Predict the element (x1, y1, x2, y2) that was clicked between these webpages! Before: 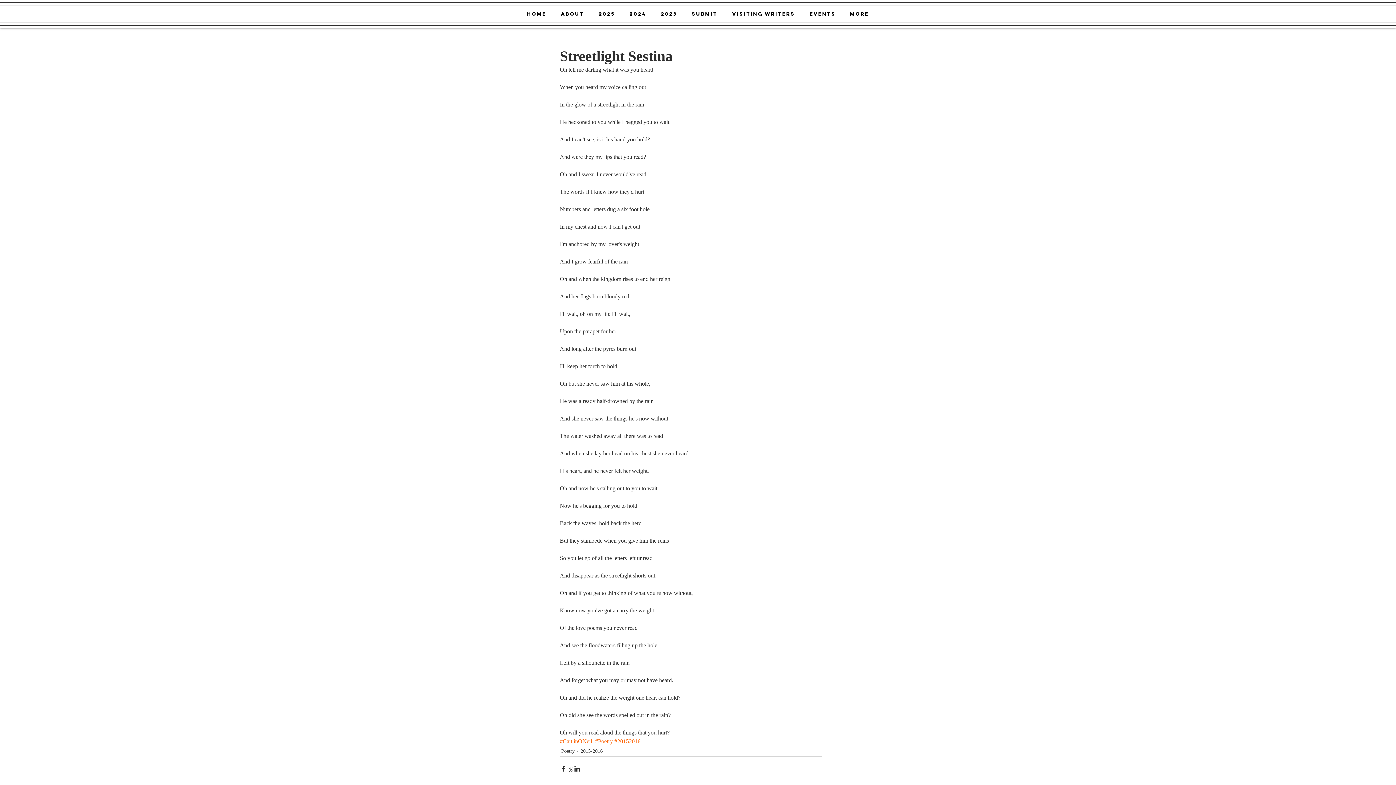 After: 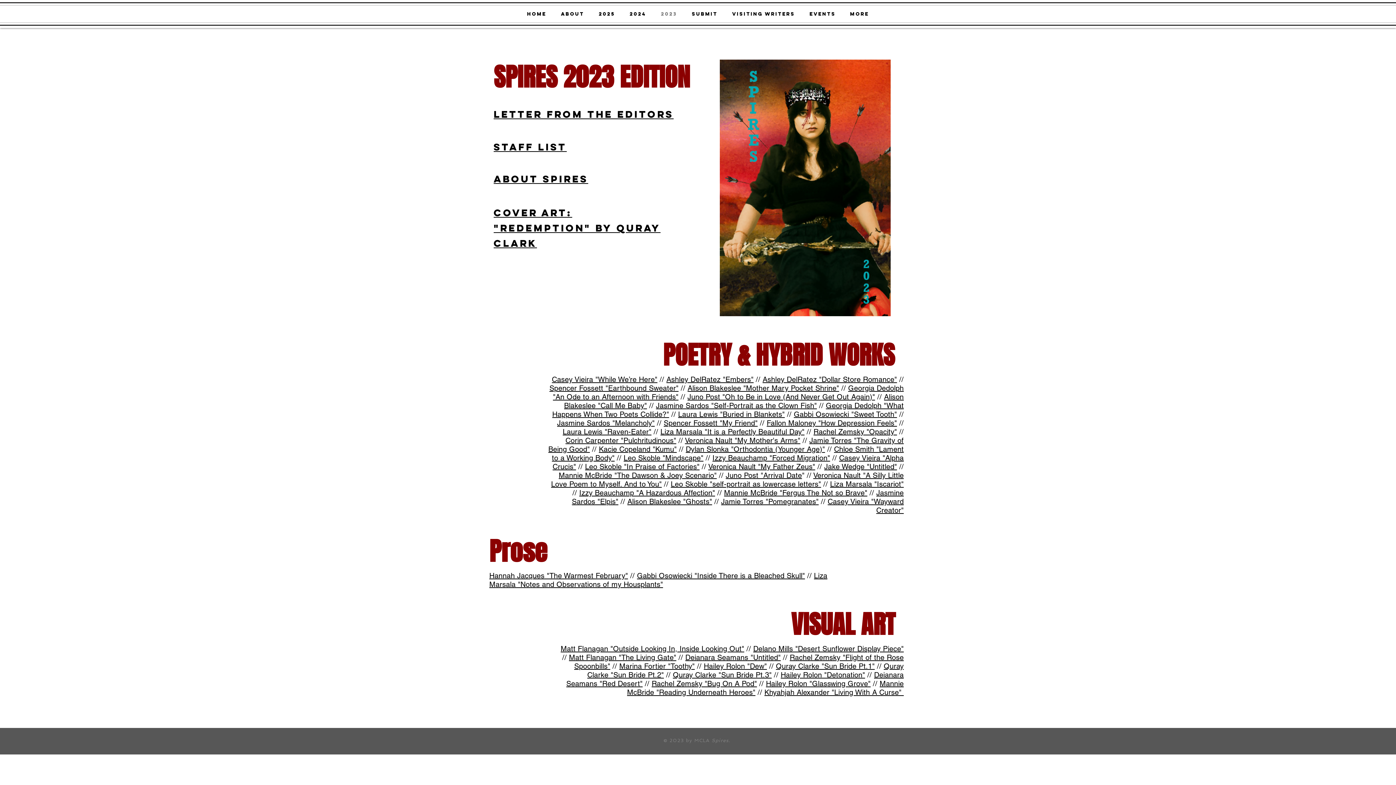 Action: label: 2023 bbox: (653, 3, 684, 24)